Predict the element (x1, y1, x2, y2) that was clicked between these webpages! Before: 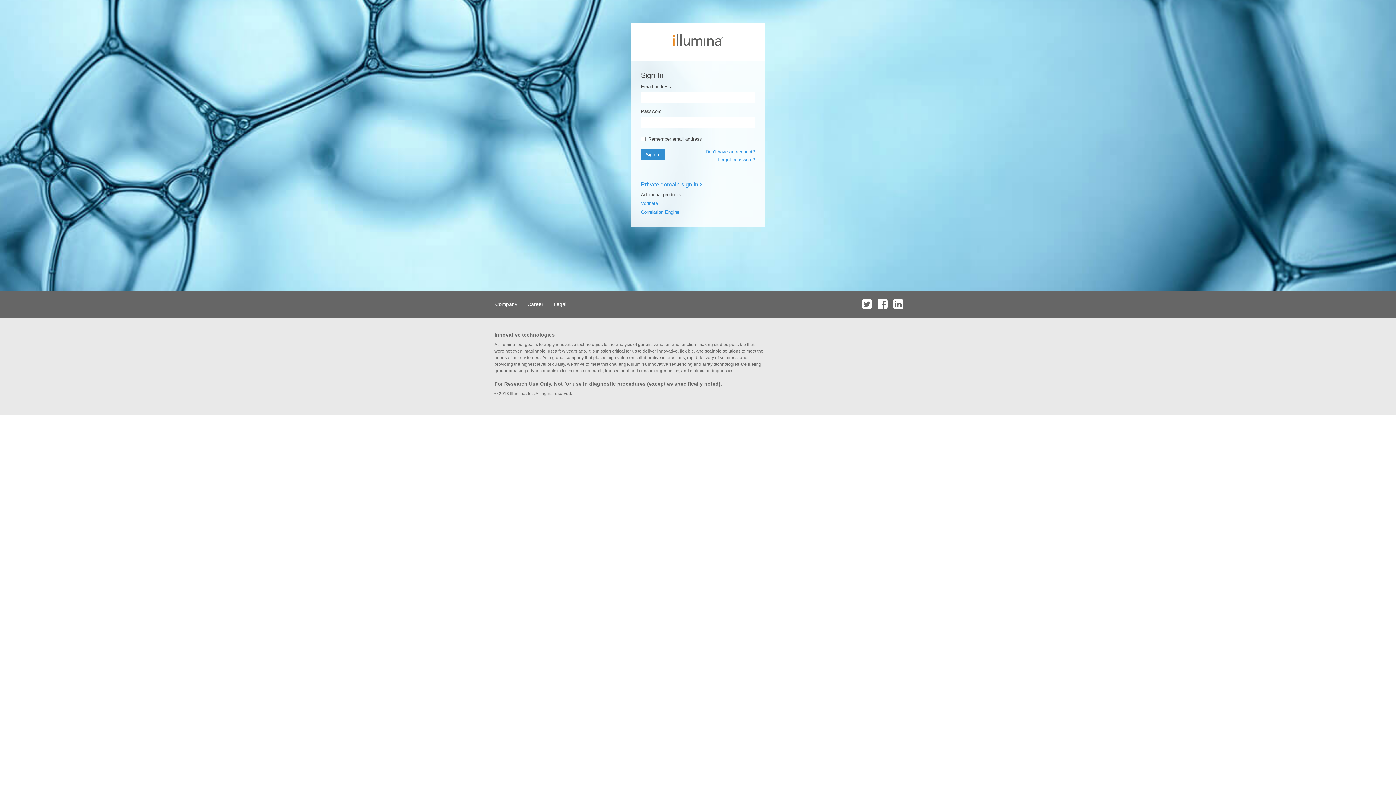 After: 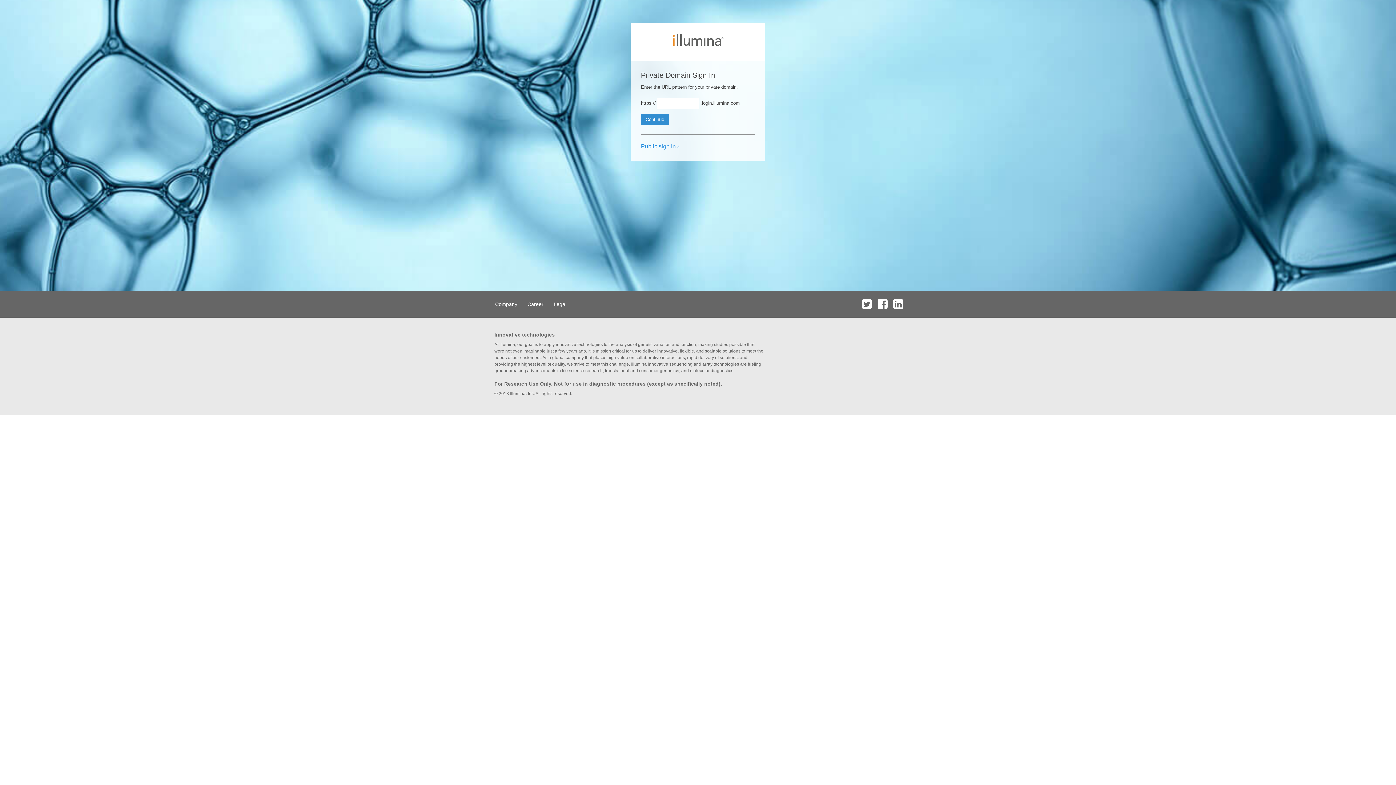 Action: label: Private domain sign in  bbox: (641, 181, 702, 187)